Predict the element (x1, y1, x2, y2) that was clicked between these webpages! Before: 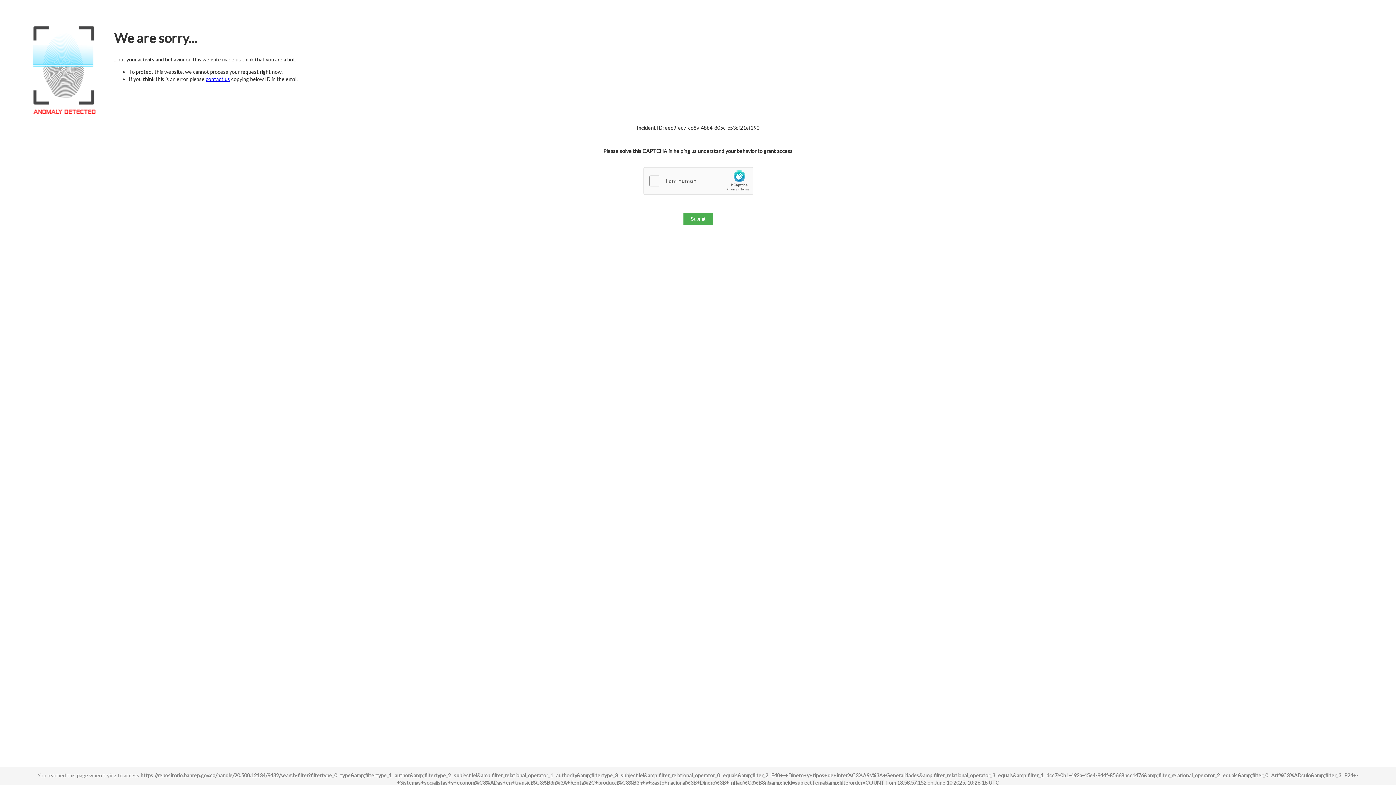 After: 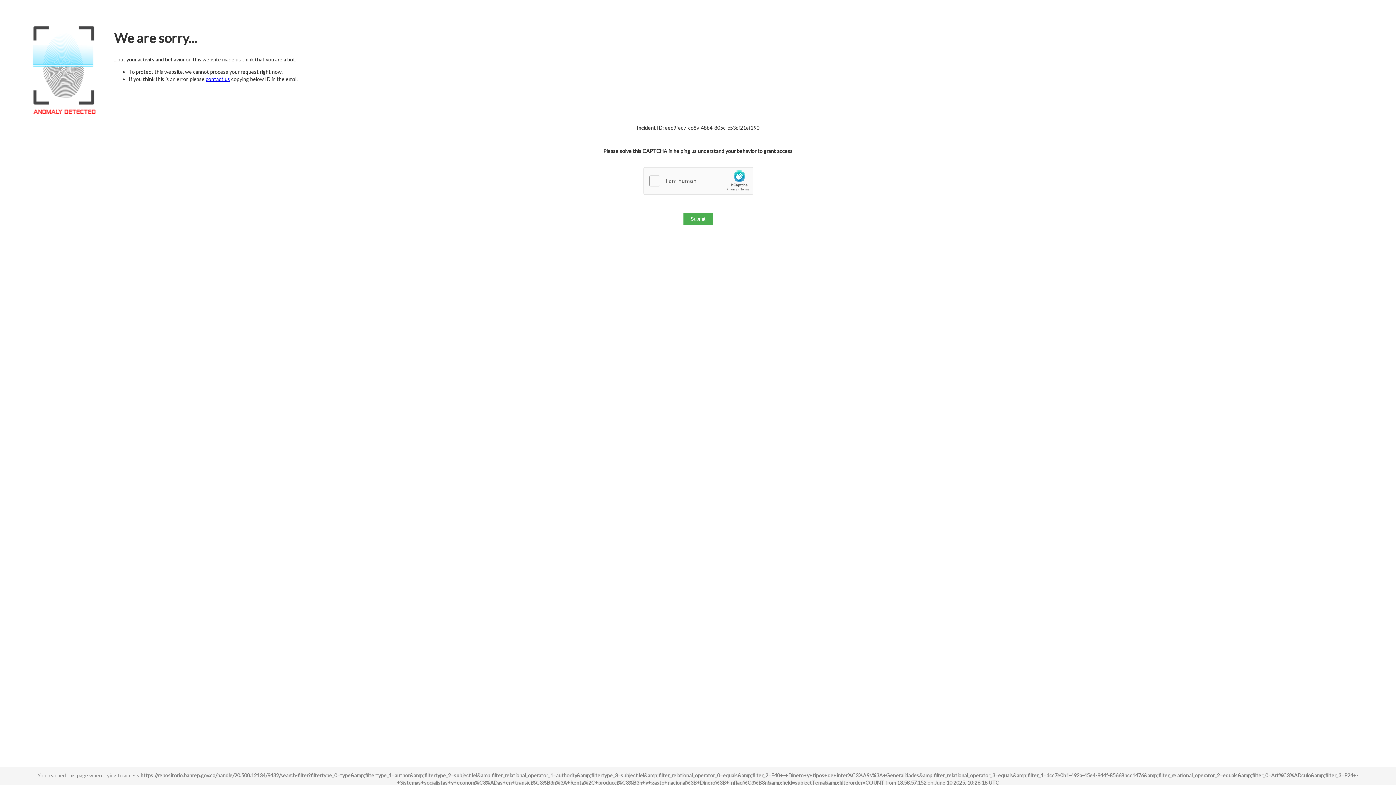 Action: bbox: (205, 76, 230, 82) label: contact us